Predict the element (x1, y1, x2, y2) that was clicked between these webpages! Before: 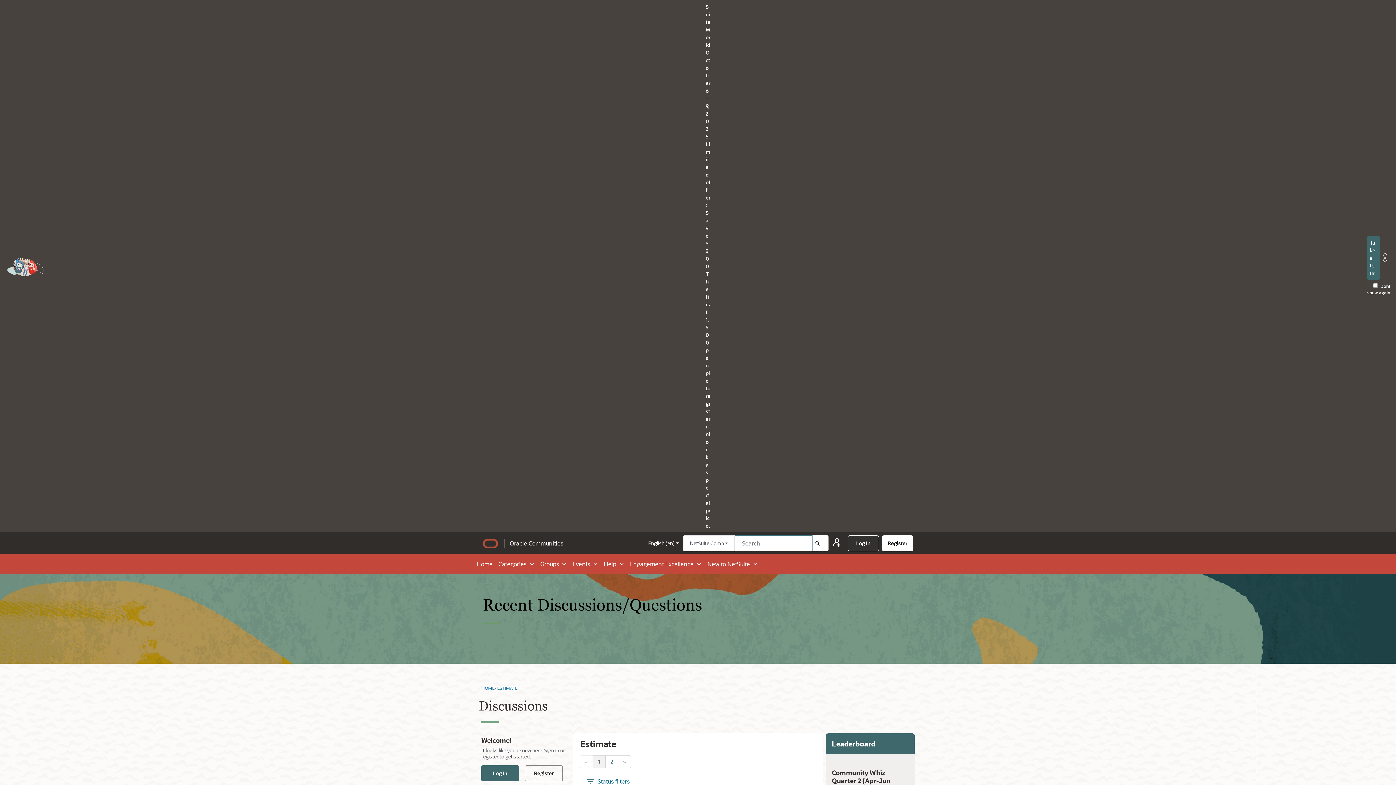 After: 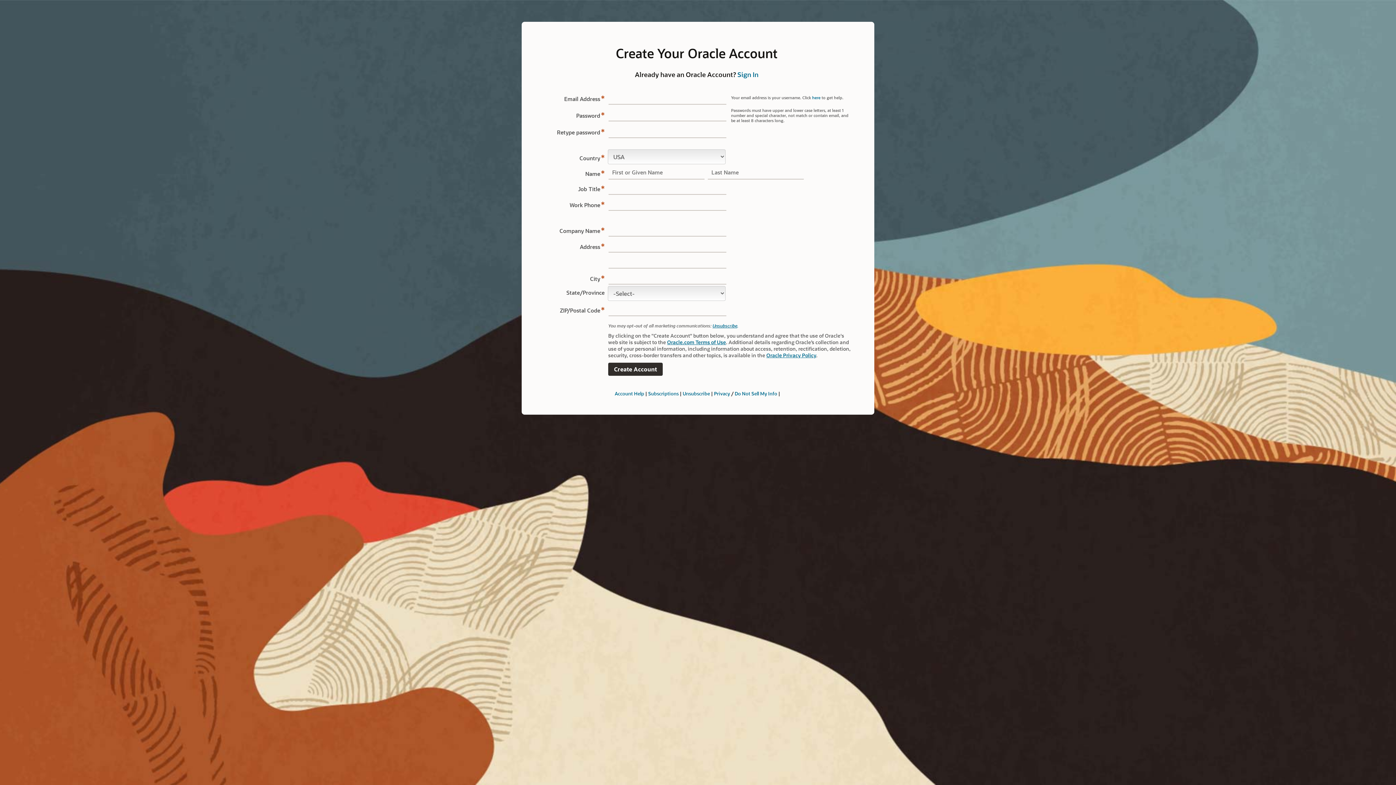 Action: label: Register-for-NS bbox: (832, 538, 841, 548)